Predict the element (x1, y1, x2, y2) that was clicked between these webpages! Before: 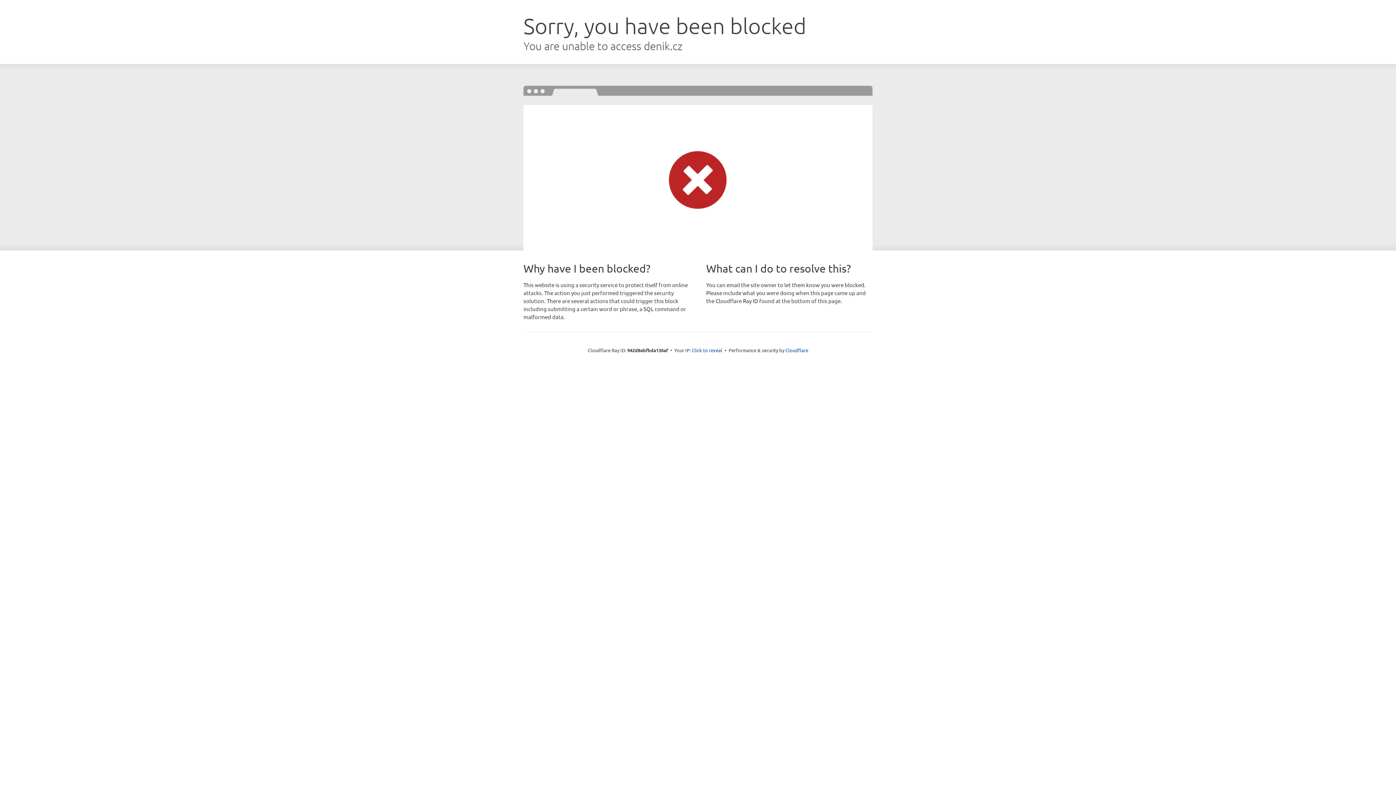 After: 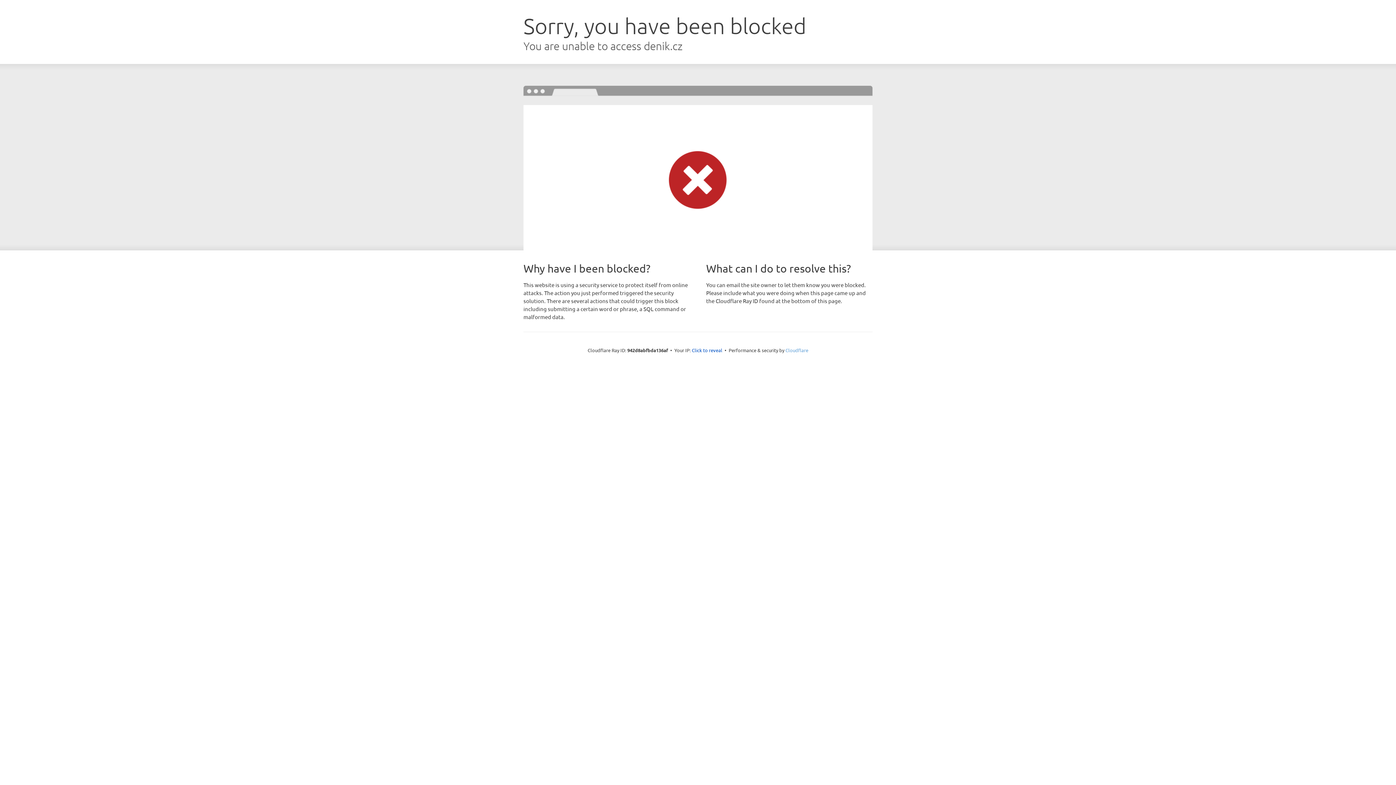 Action: label: Cloudflare bbox: (785, 347, 808, 353)